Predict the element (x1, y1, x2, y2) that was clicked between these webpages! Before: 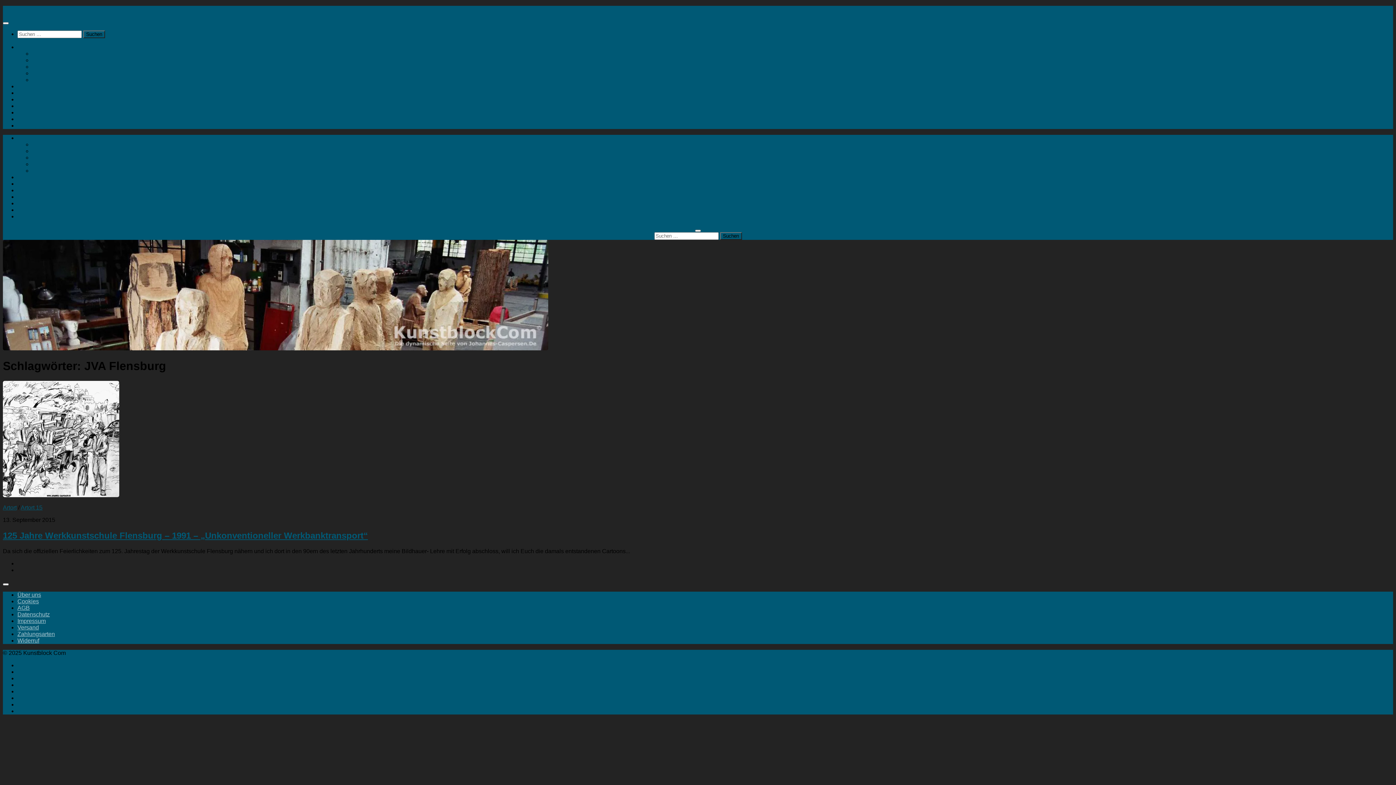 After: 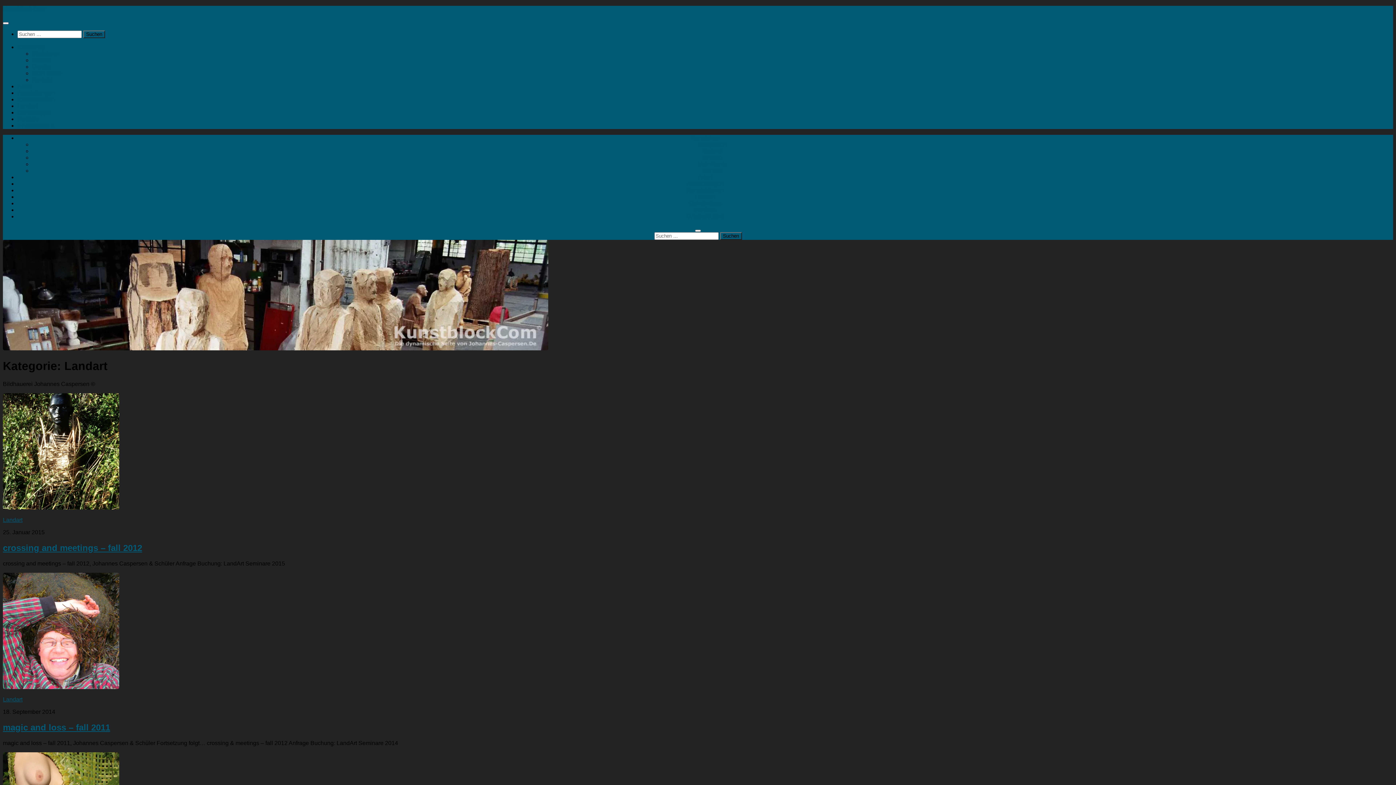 Action: label: Landart bbox: (17, 102, 37, 109)